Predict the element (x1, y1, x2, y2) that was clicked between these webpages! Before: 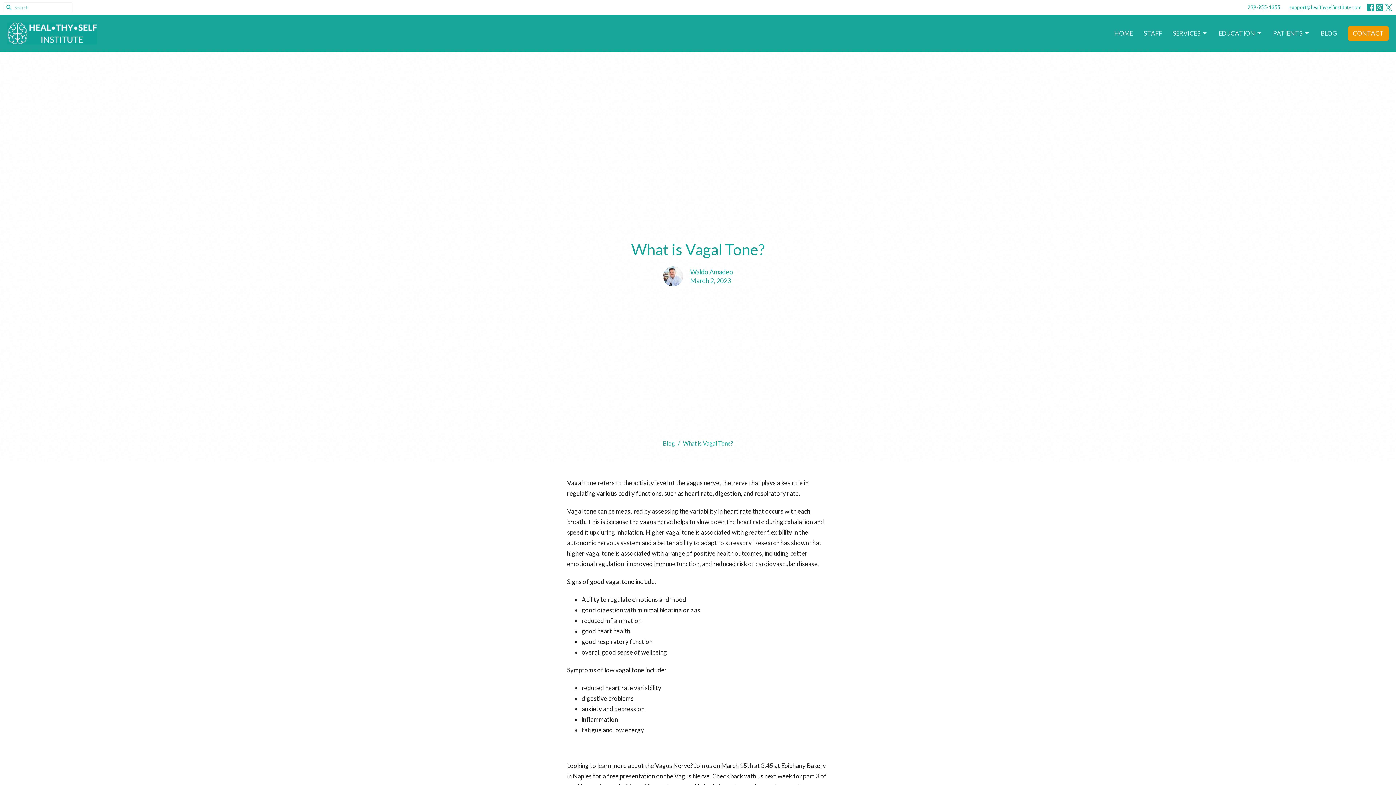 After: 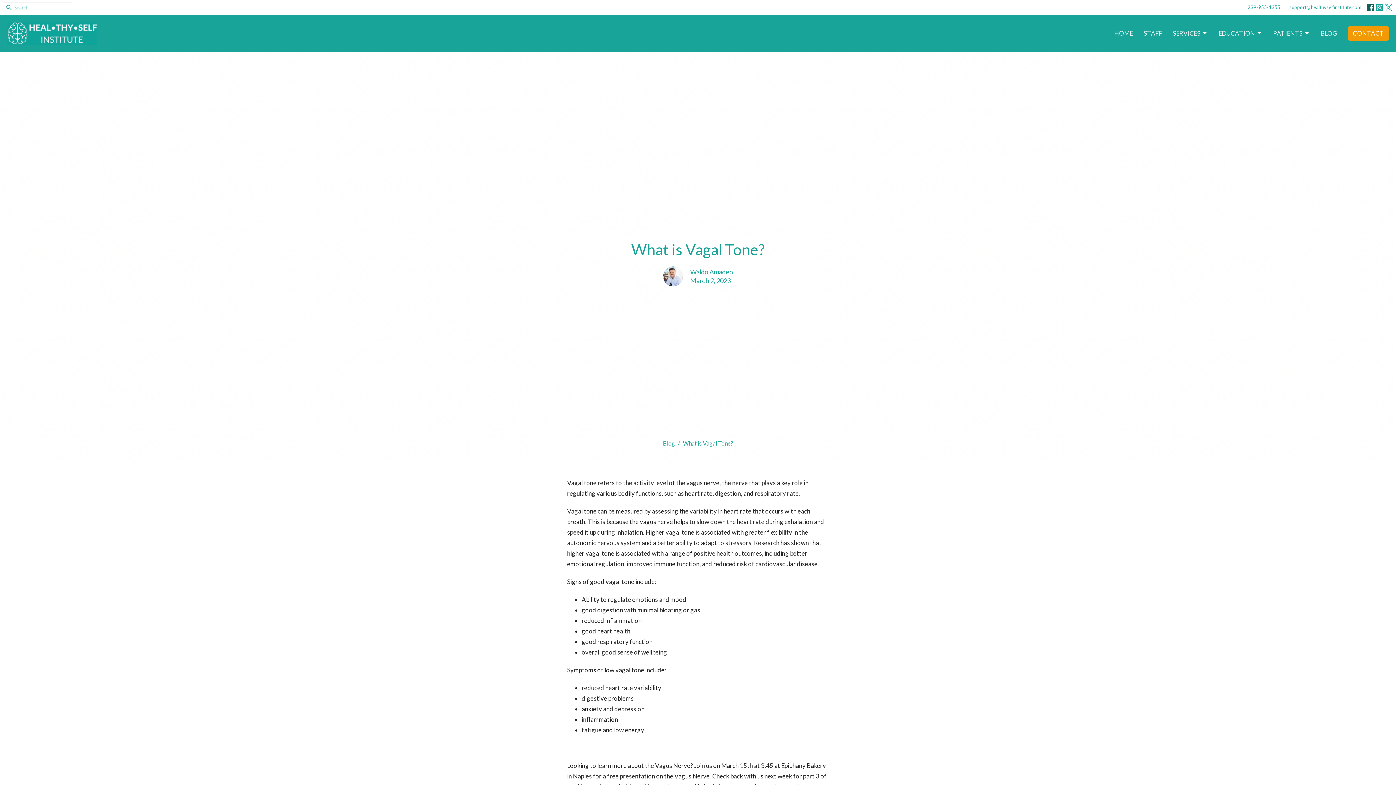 Action: bbox: (1367, 3, 1374, 11)